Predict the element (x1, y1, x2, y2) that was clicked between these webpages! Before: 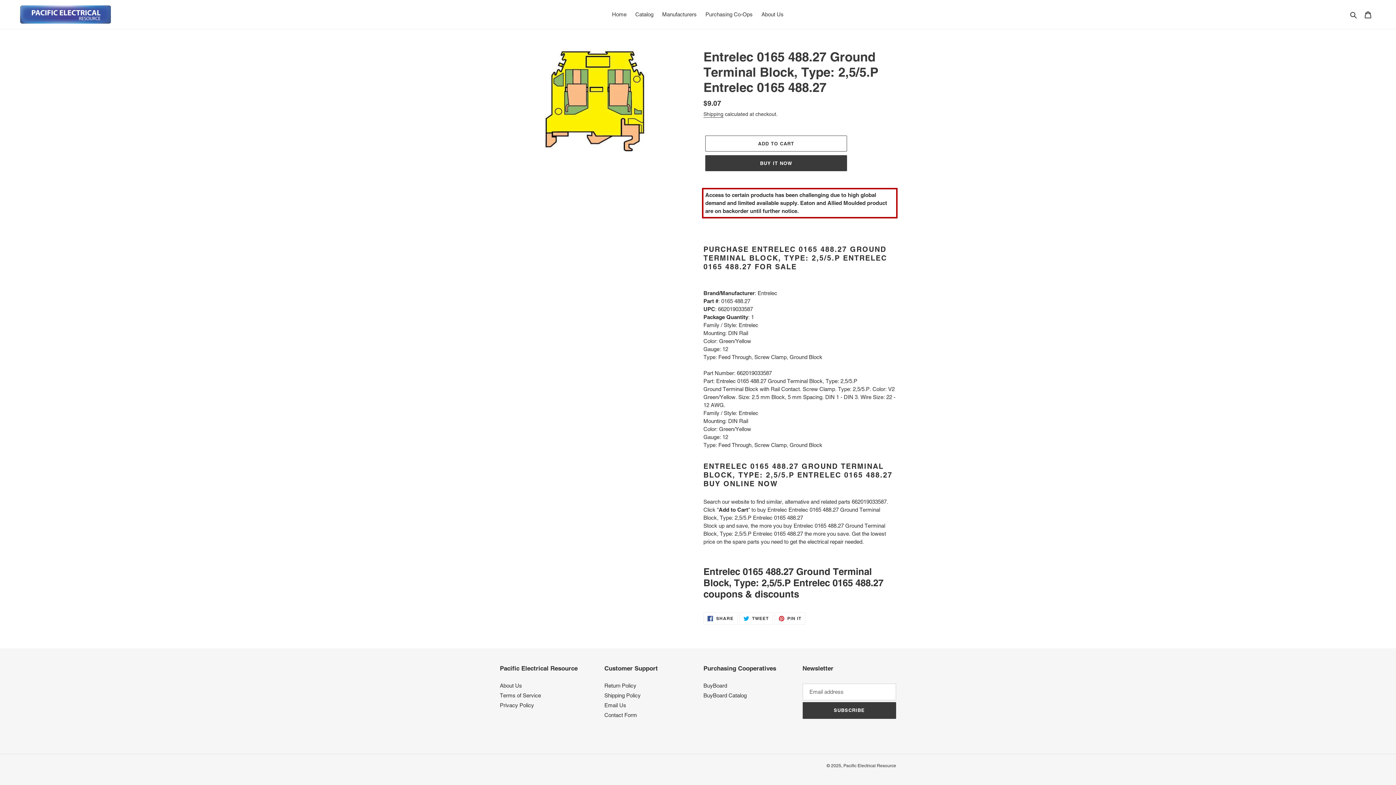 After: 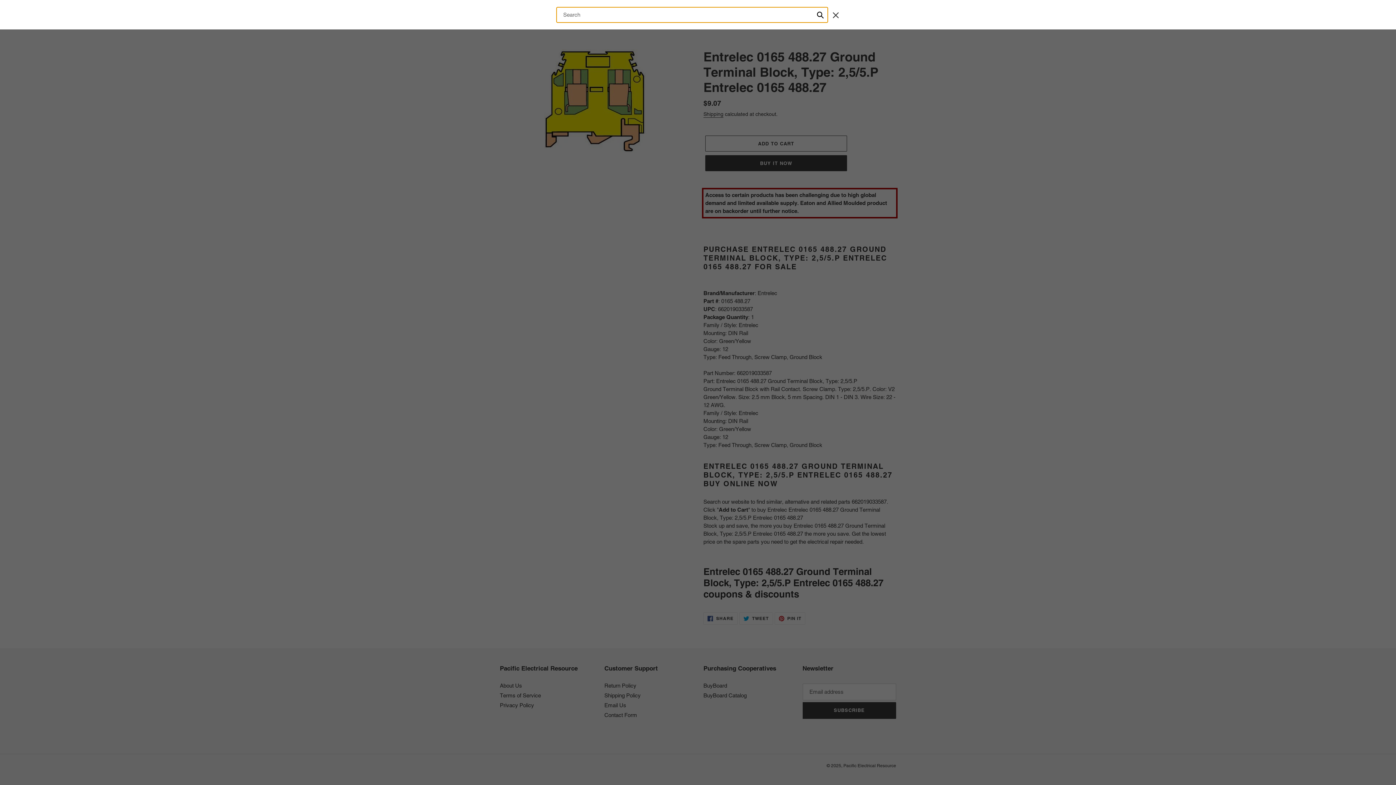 Action: label: Search bbox: (1348, 10, 1360, 18)